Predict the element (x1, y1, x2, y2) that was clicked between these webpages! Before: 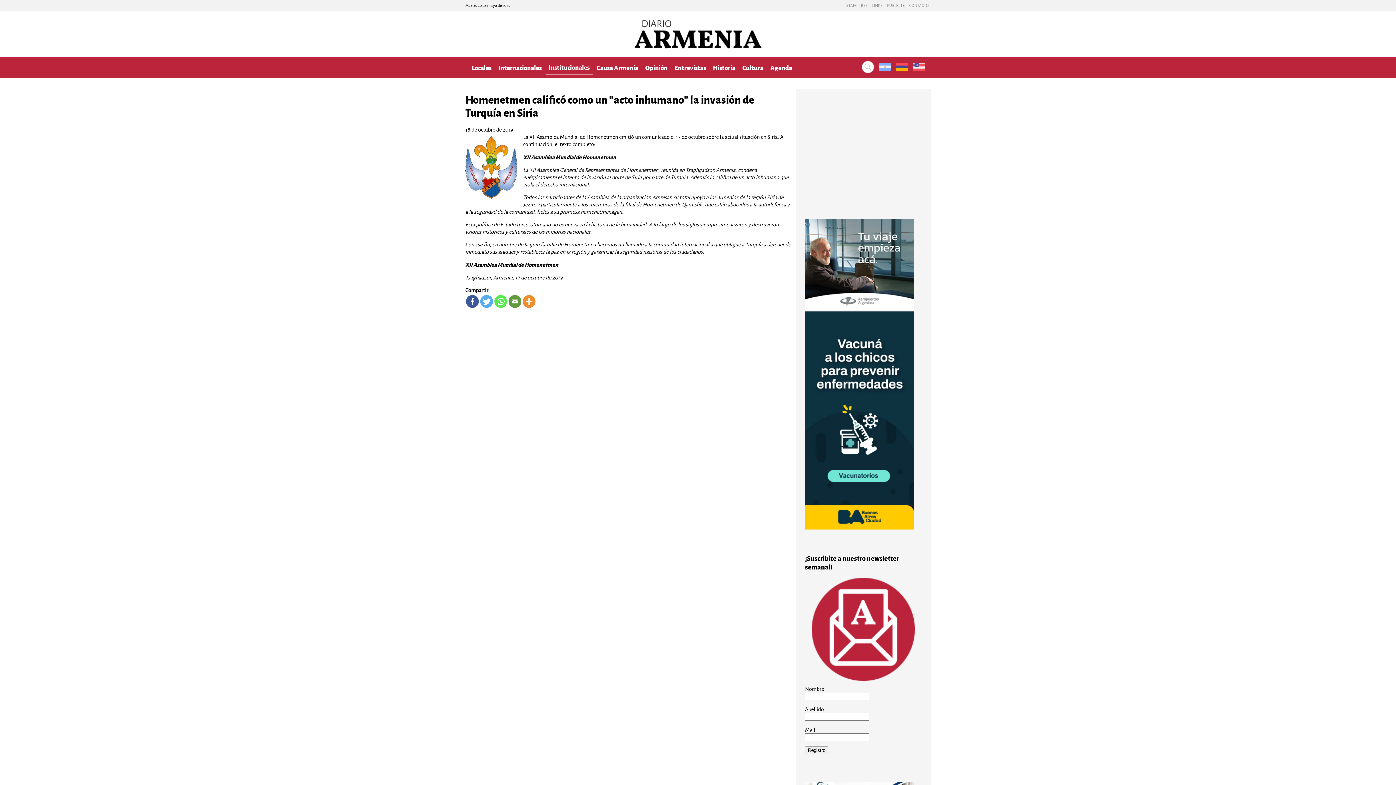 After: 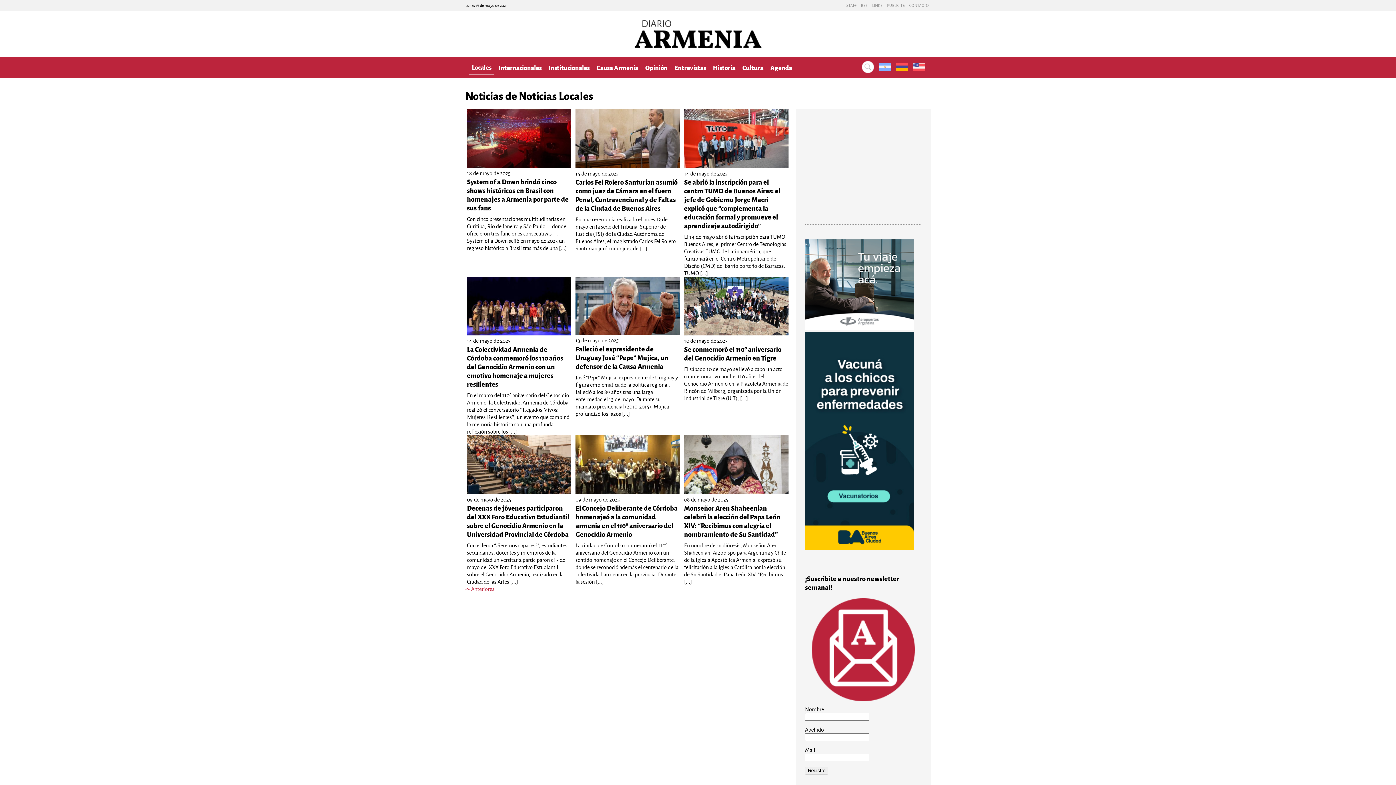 Action: bbox: (469, 61, 494, 74) label: Locales